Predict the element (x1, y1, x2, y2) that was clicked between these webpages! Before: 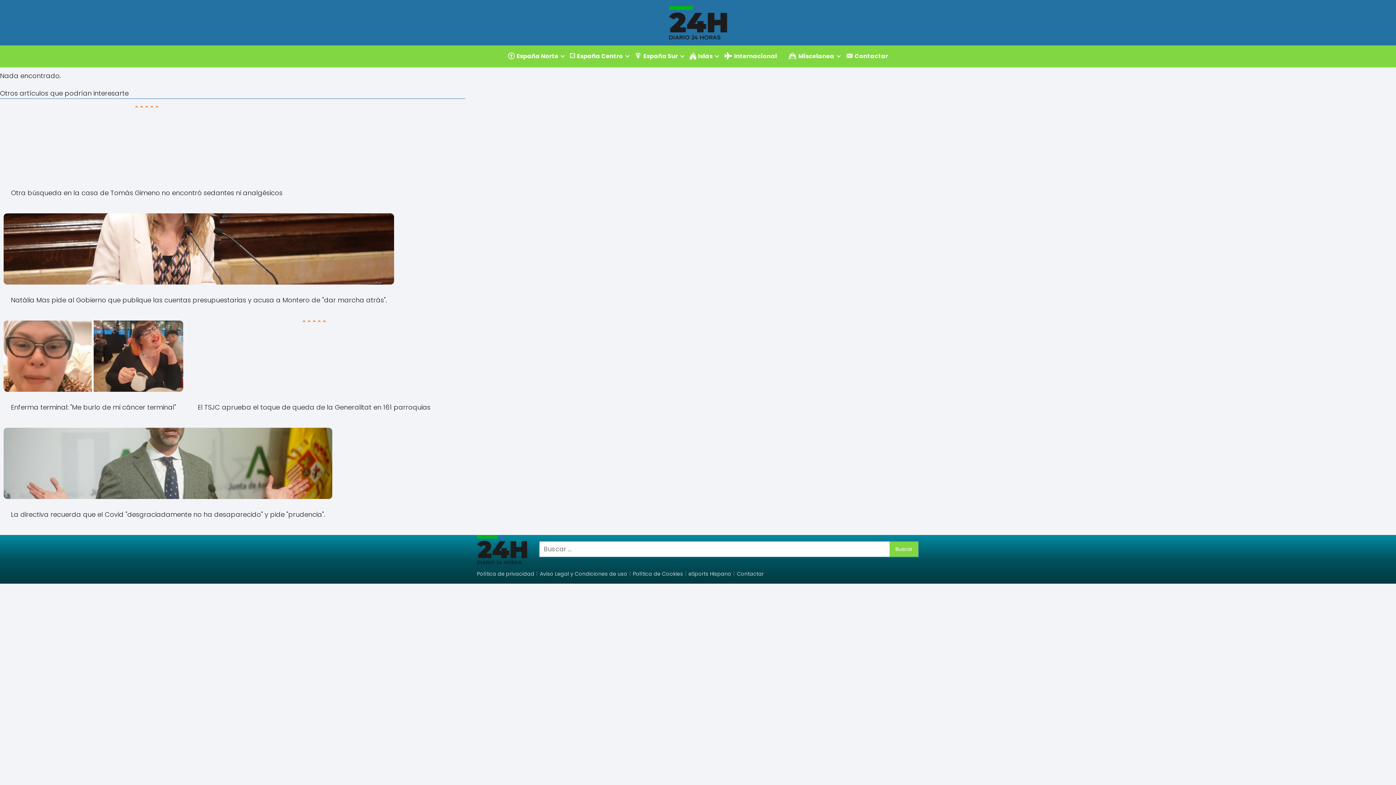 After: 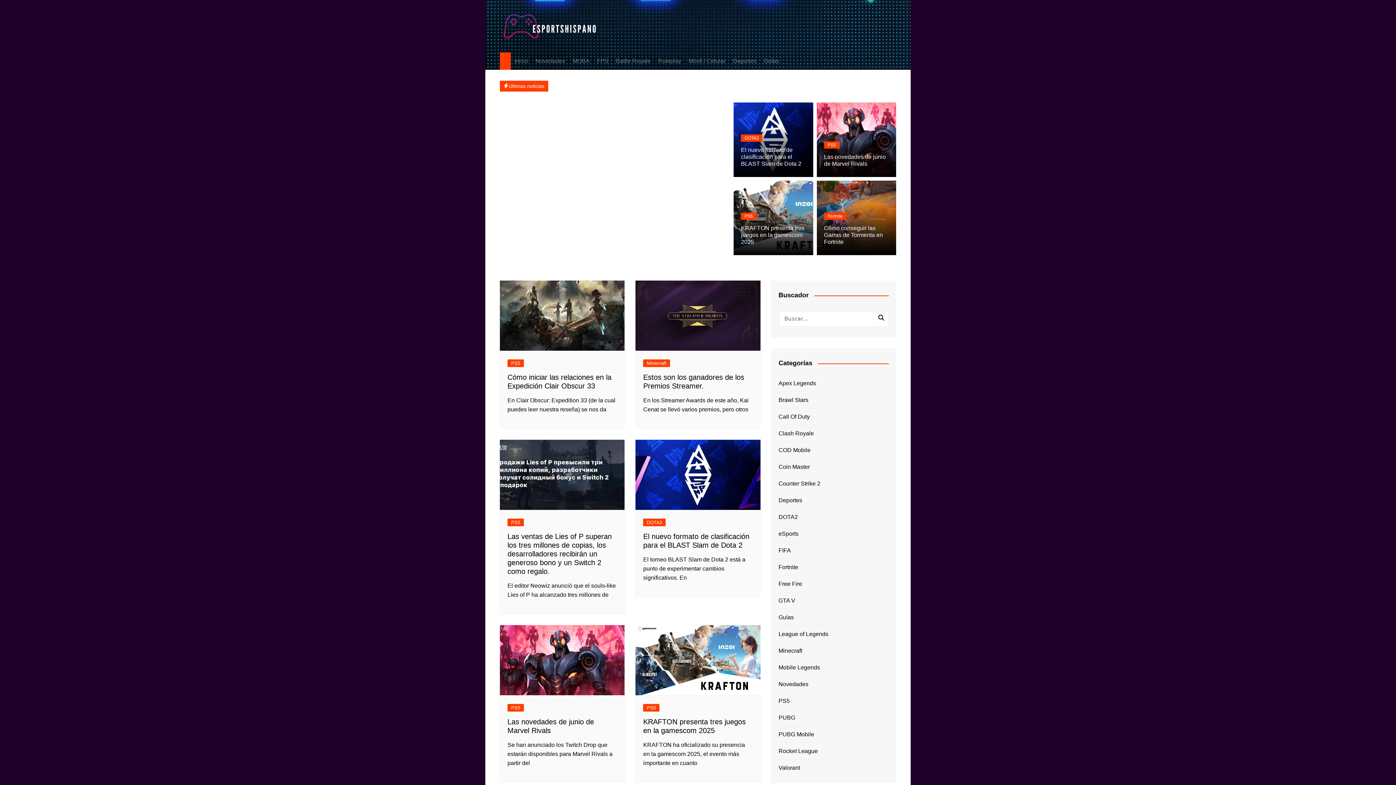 Action: bbox: (688, 570, 731, 577) label: eSports Hispano